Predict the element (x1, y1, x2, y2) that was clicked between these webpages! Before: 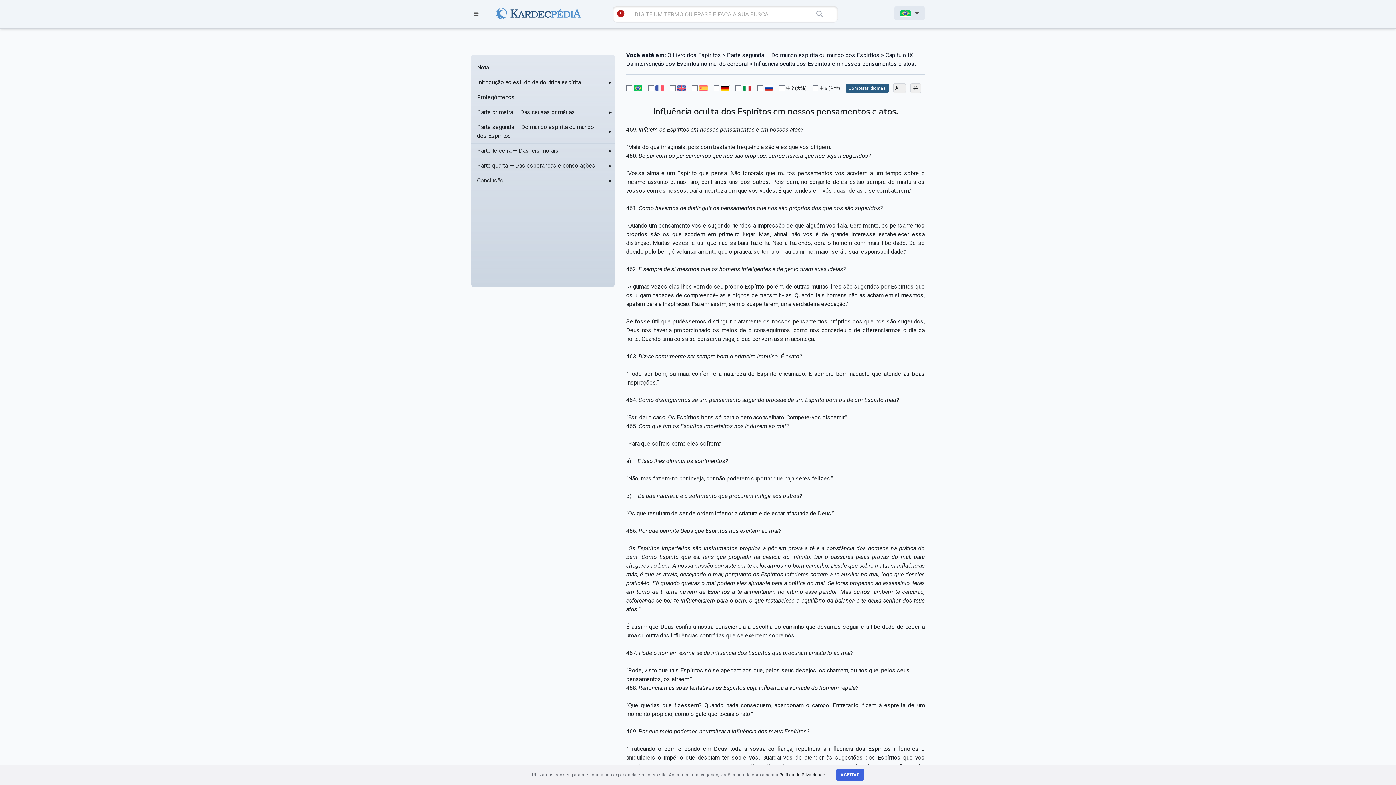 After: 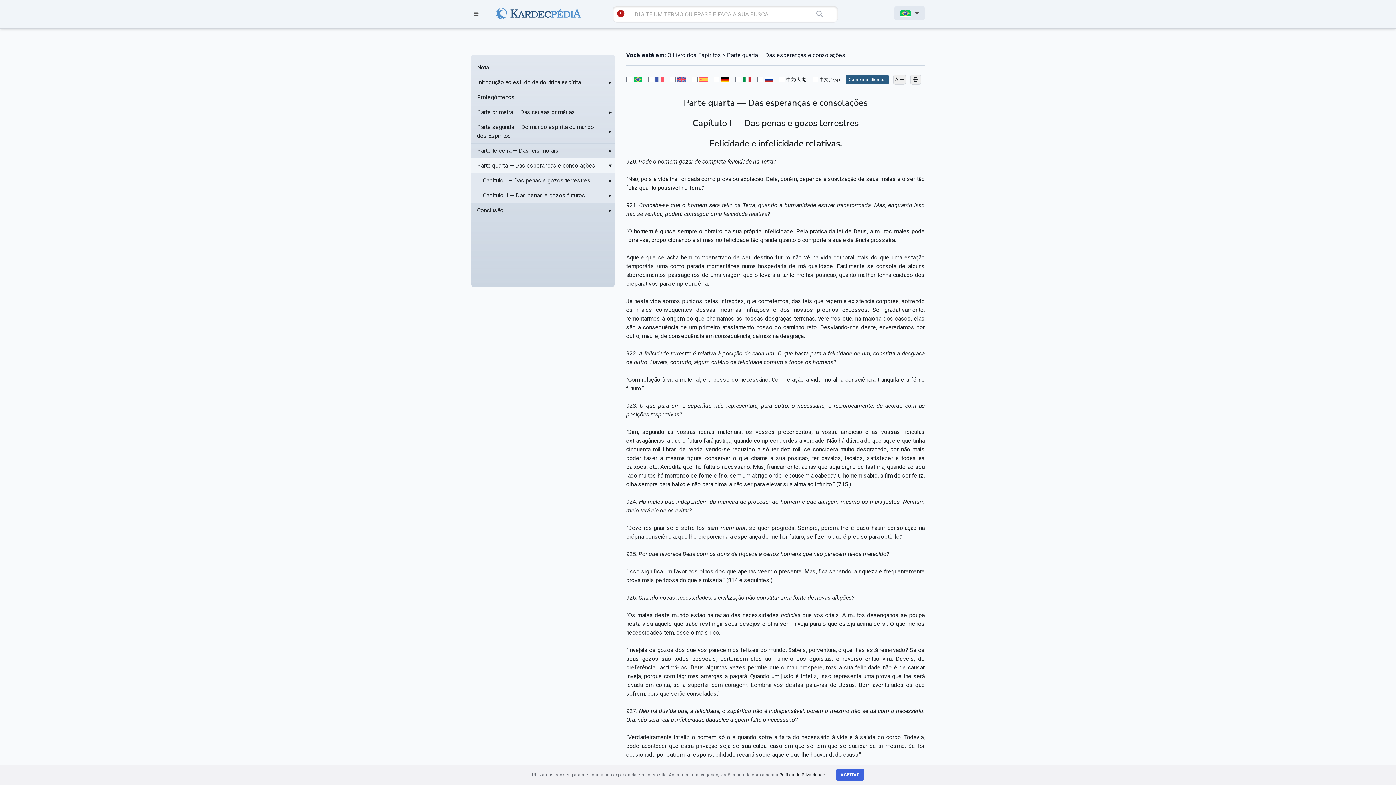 Action: bbox: (477, 161, 603, 170) label: Parte quarta — Das esperanças e consolações